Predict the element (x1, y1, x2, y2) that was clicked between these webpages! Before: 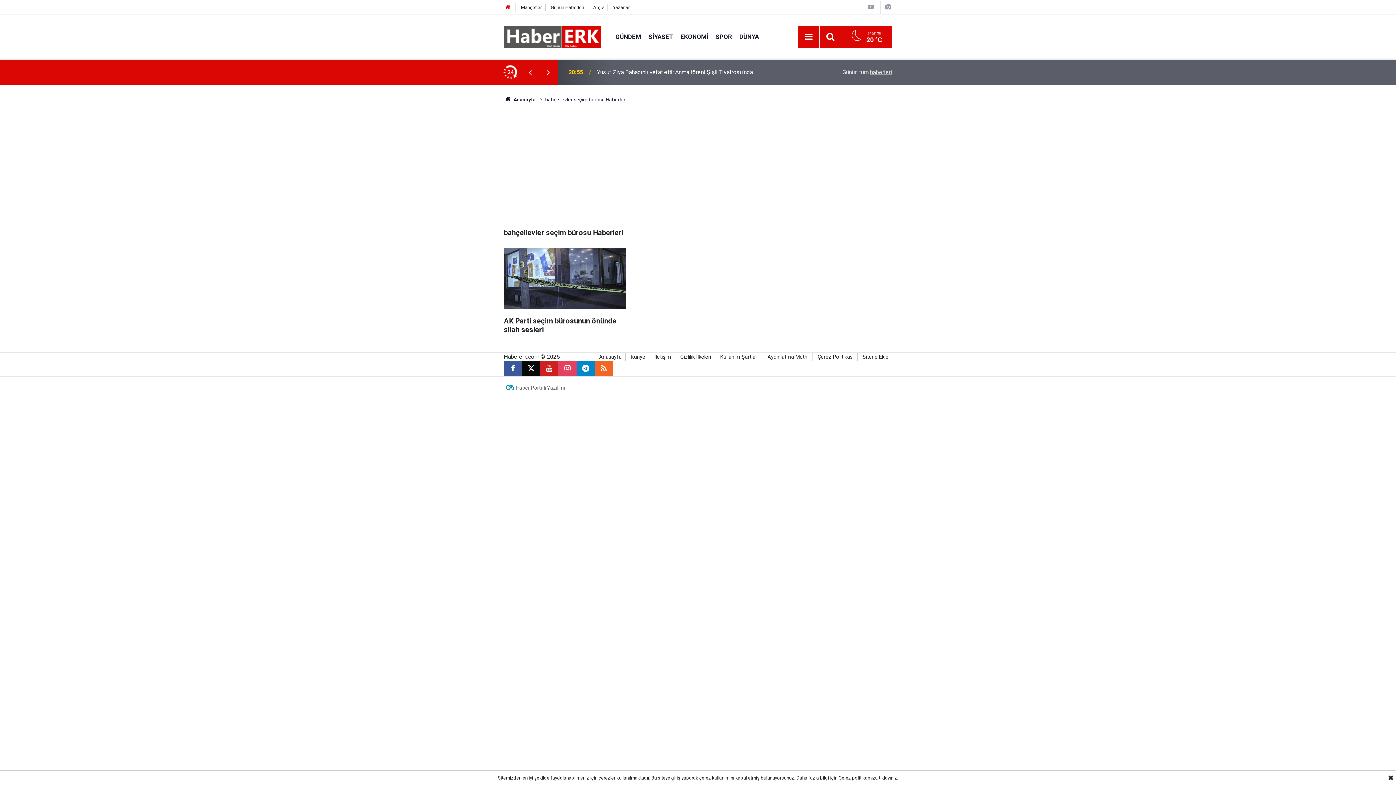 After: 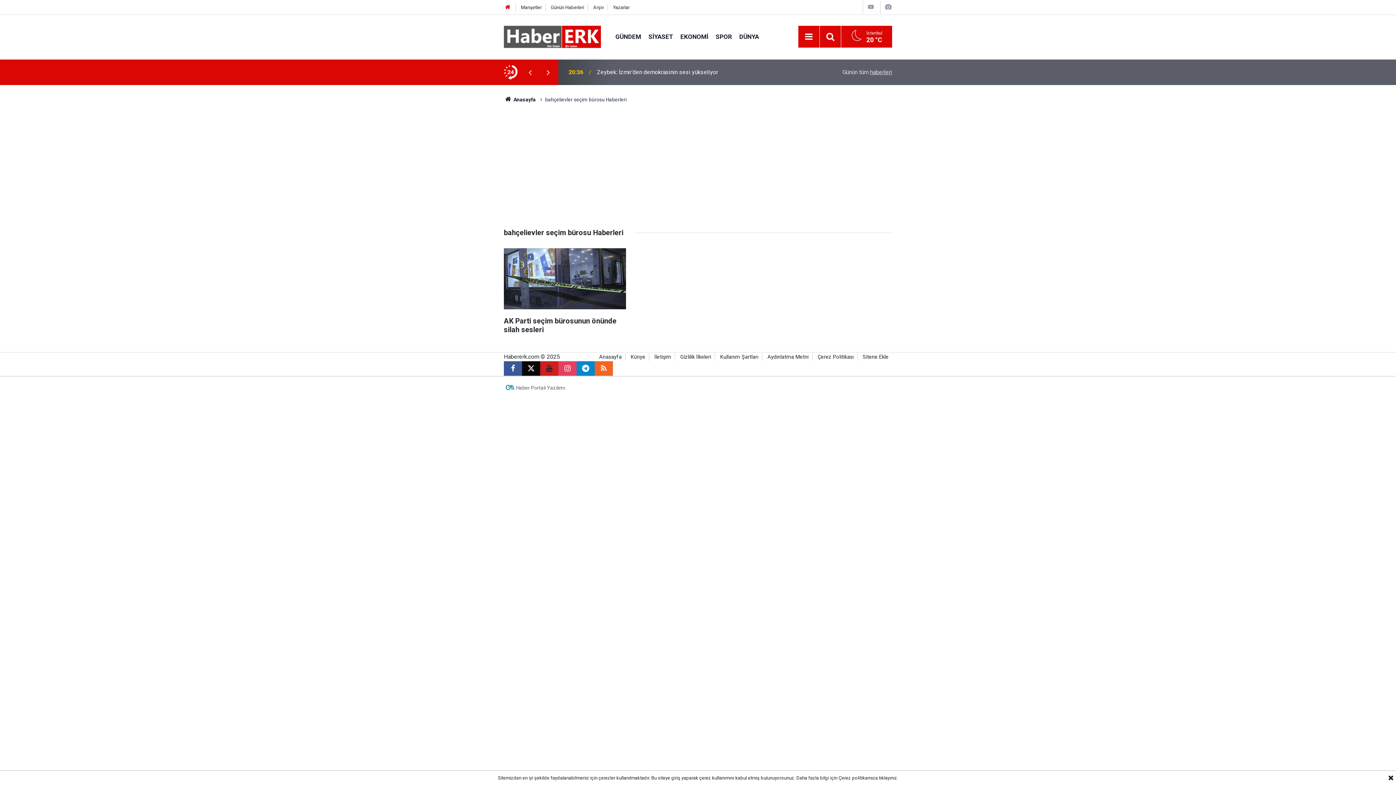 Action: bbox: (540, 361, 558, 375)